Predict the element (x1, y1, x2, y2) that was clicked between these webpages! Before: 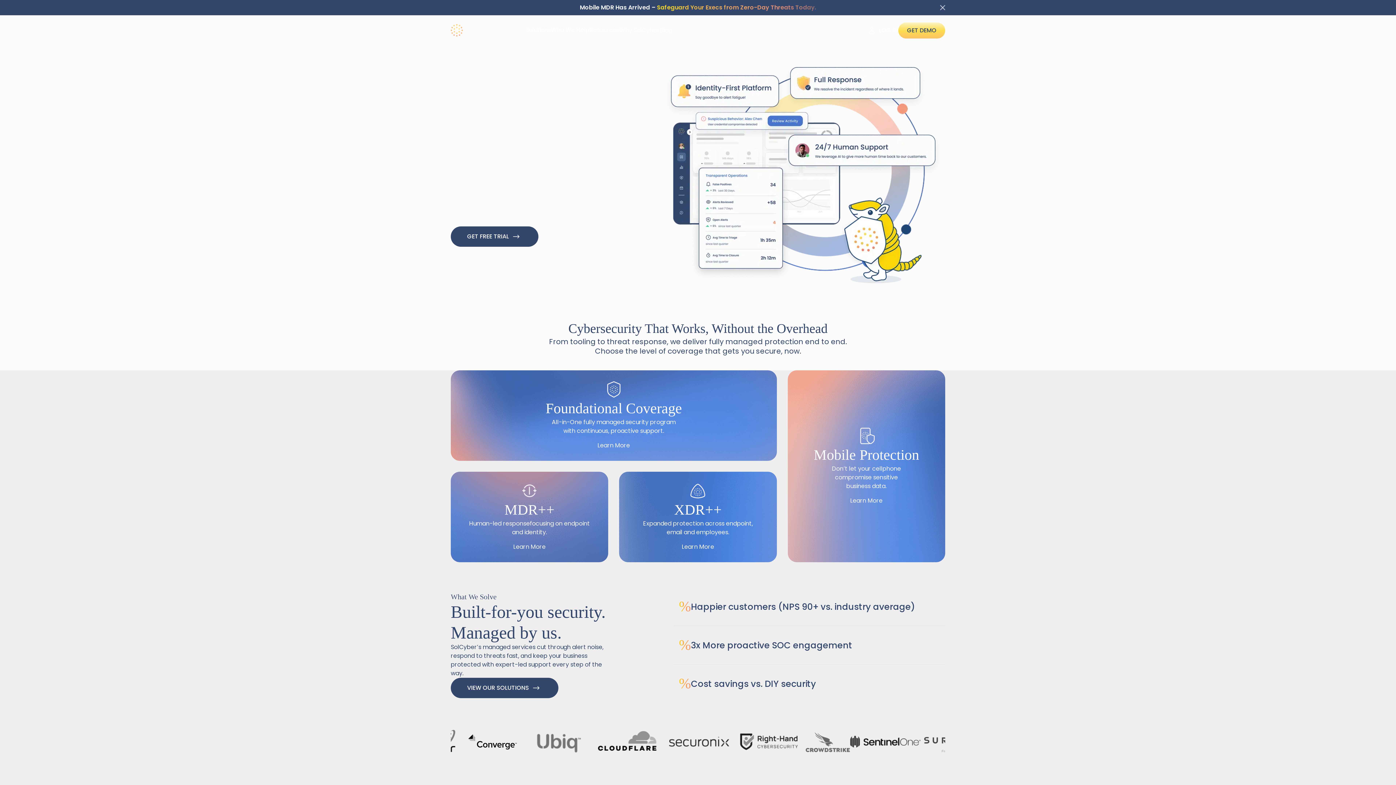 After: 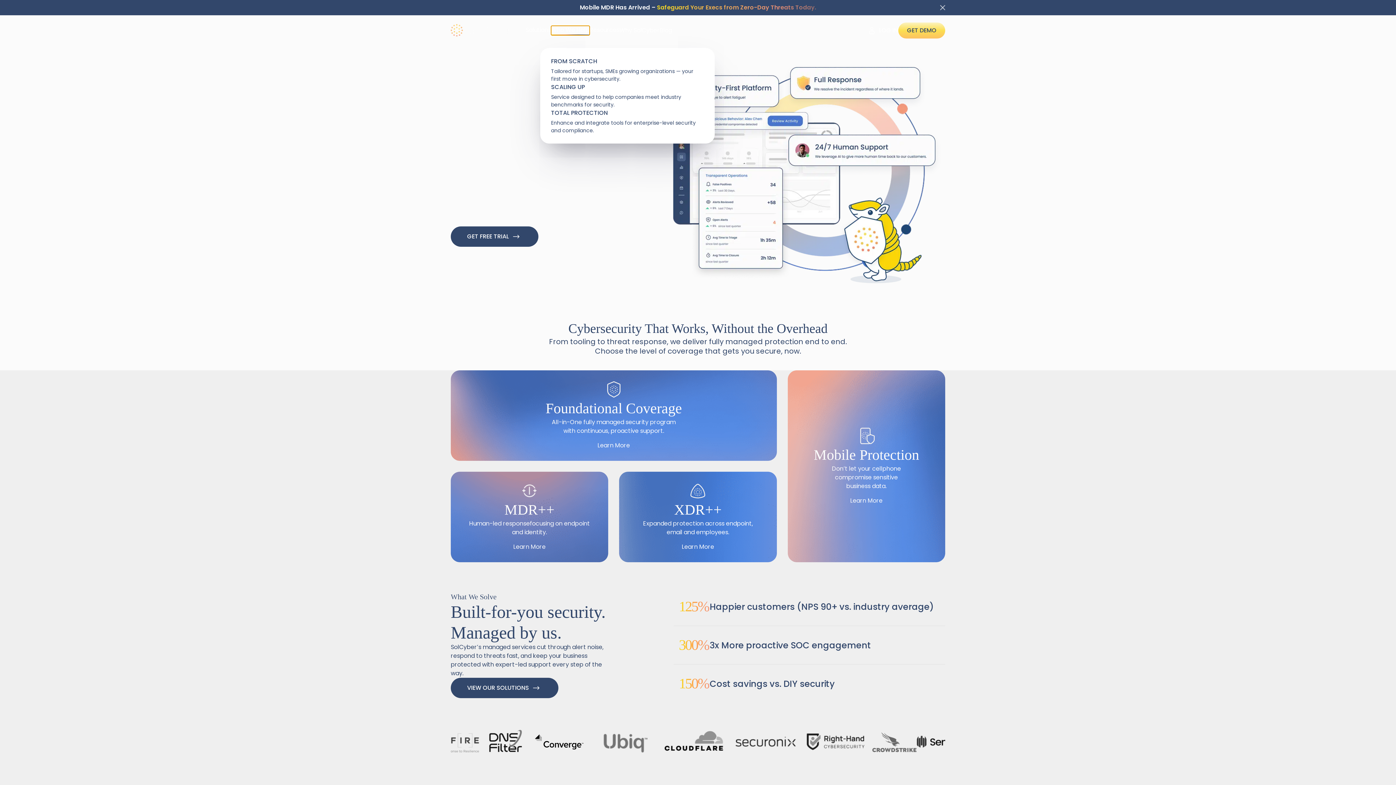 Action: label: Who We Help bbox: (551, 25, 589, 35)